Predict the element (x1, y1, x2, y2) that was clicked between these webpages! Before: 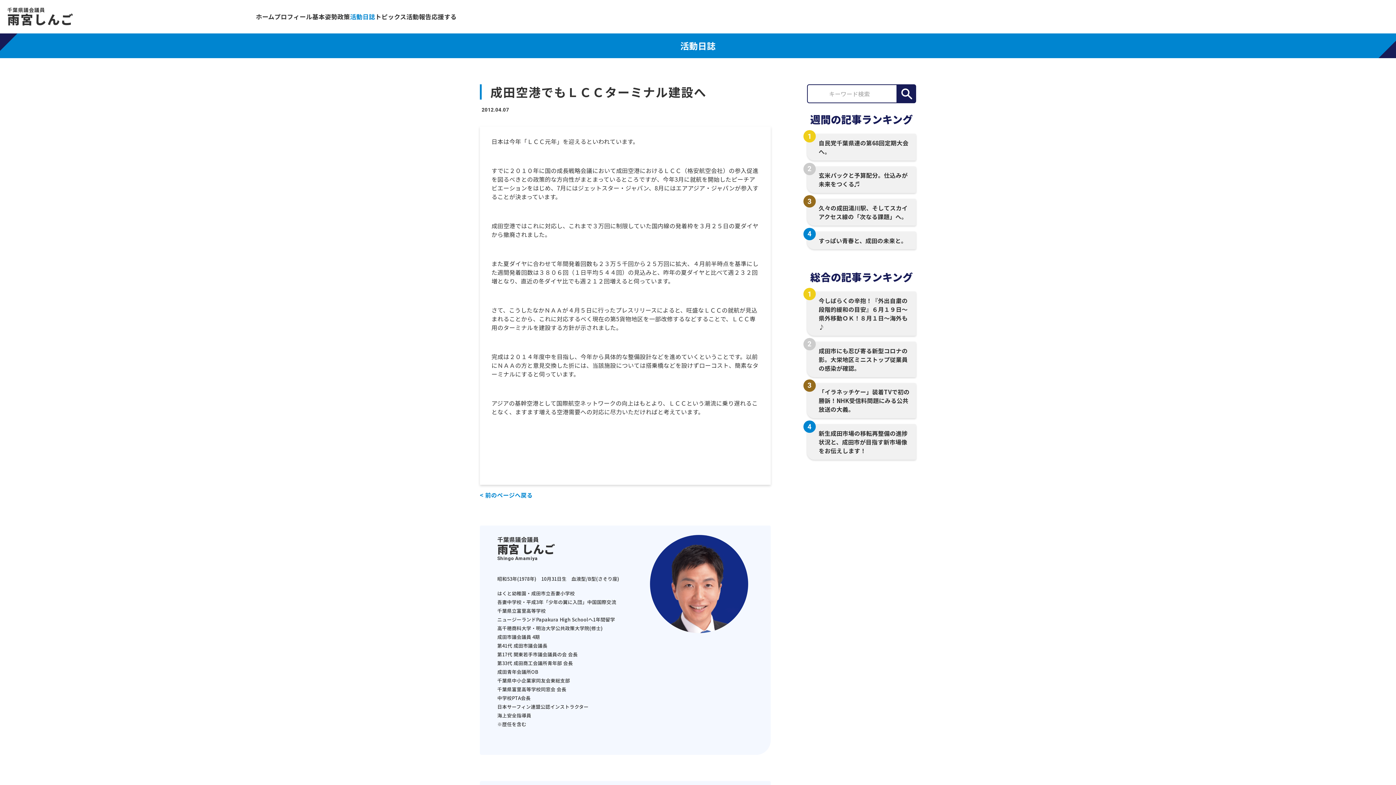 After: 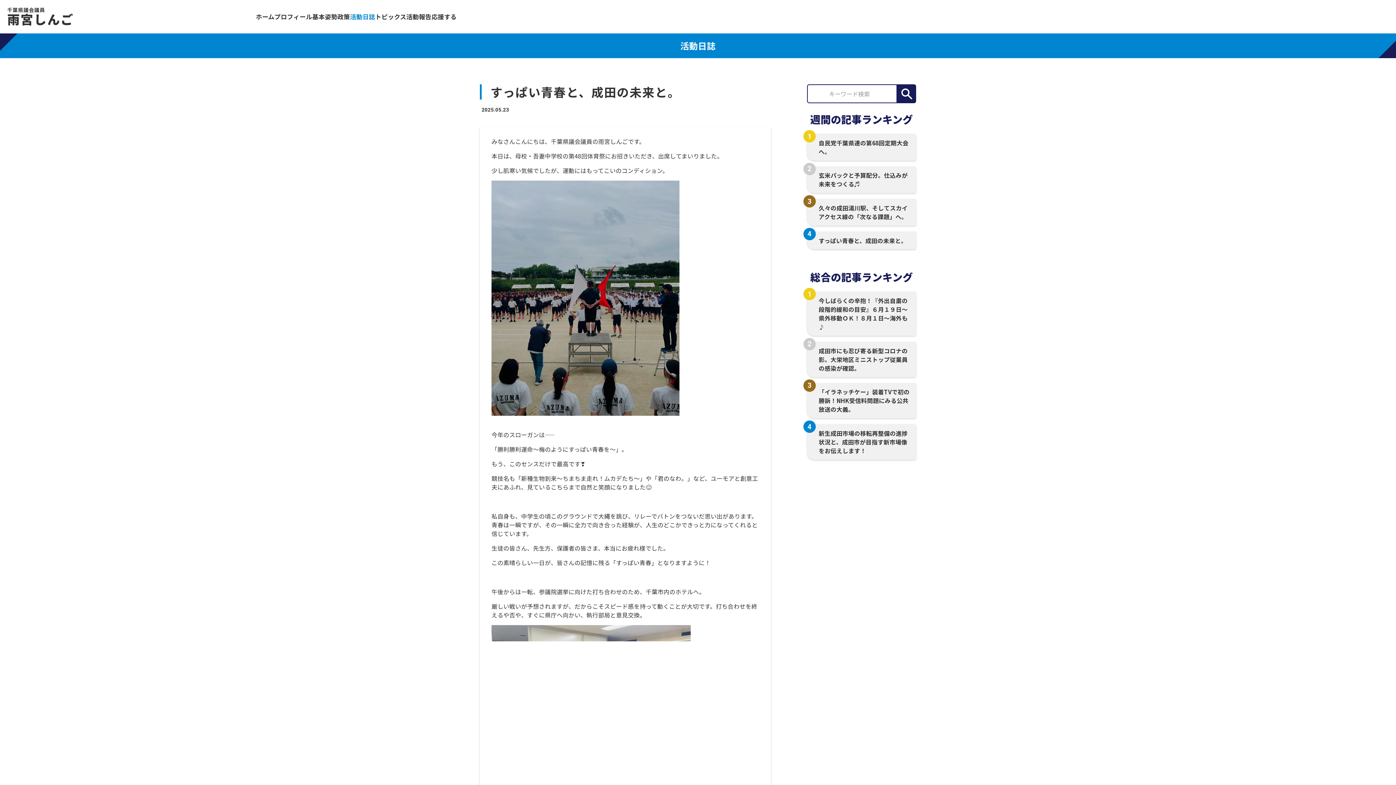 Action: bbox: (807, 231, 916, 249) label: すっぱい青春と、成田の未来と。